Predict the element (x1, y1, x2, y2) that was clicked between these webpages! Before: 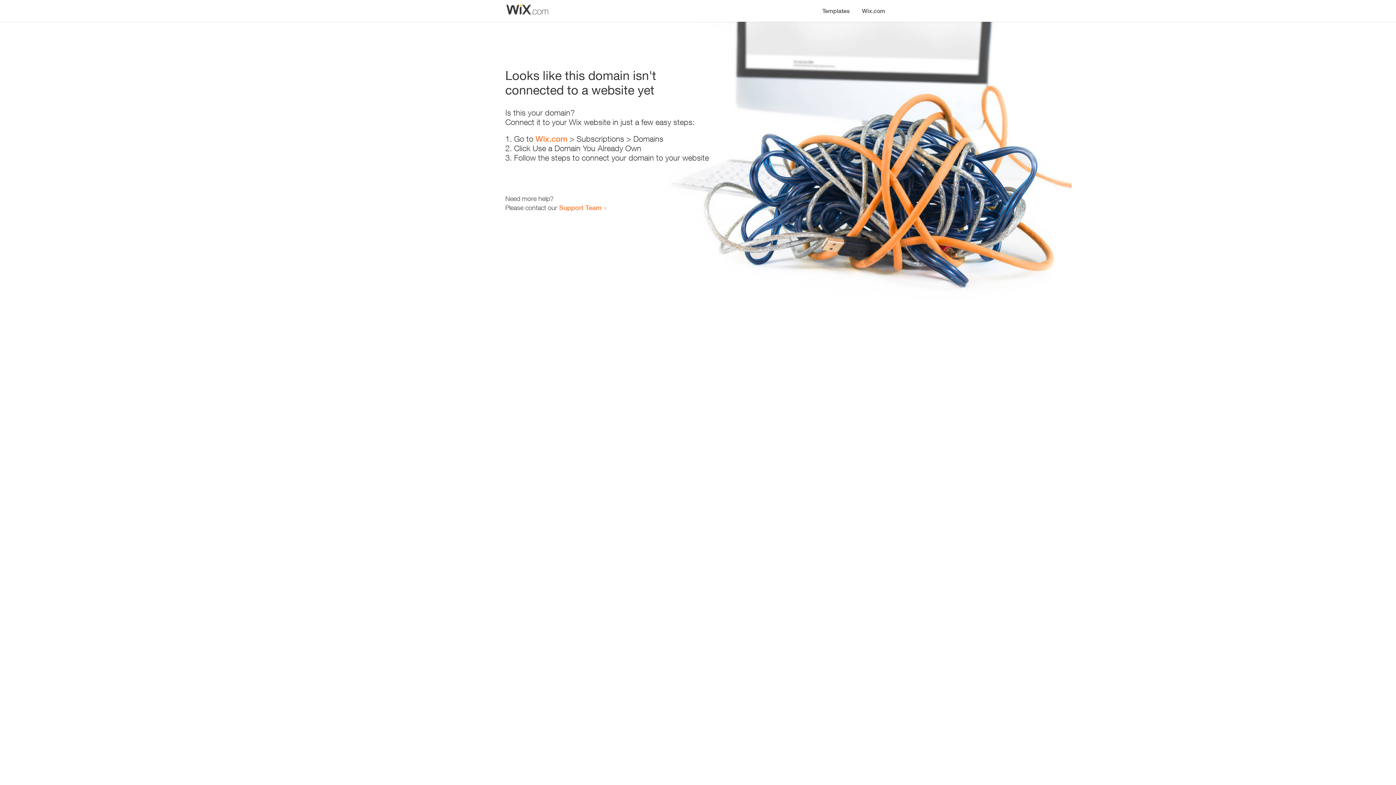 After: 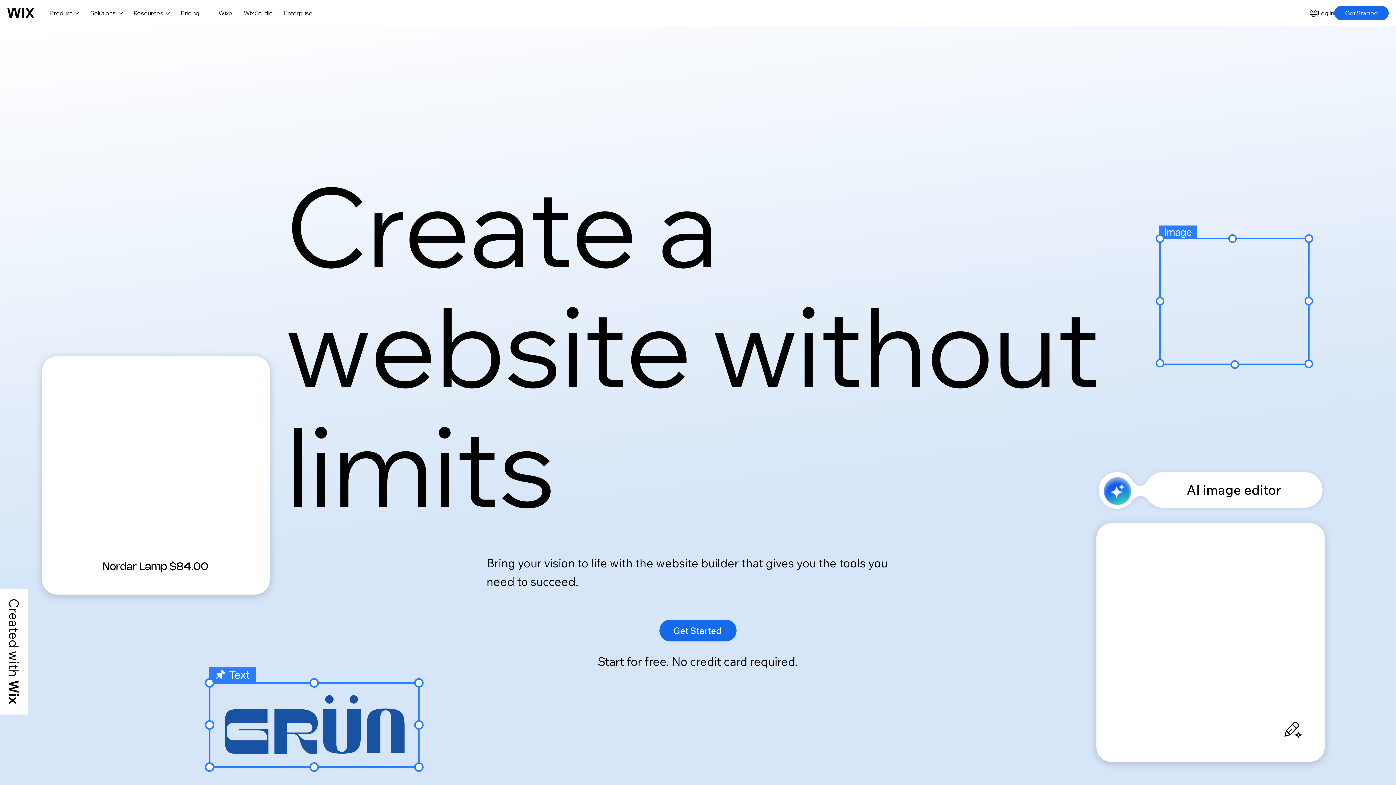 Action: label: Wix.com bbox: (856, 0, 890, 14)